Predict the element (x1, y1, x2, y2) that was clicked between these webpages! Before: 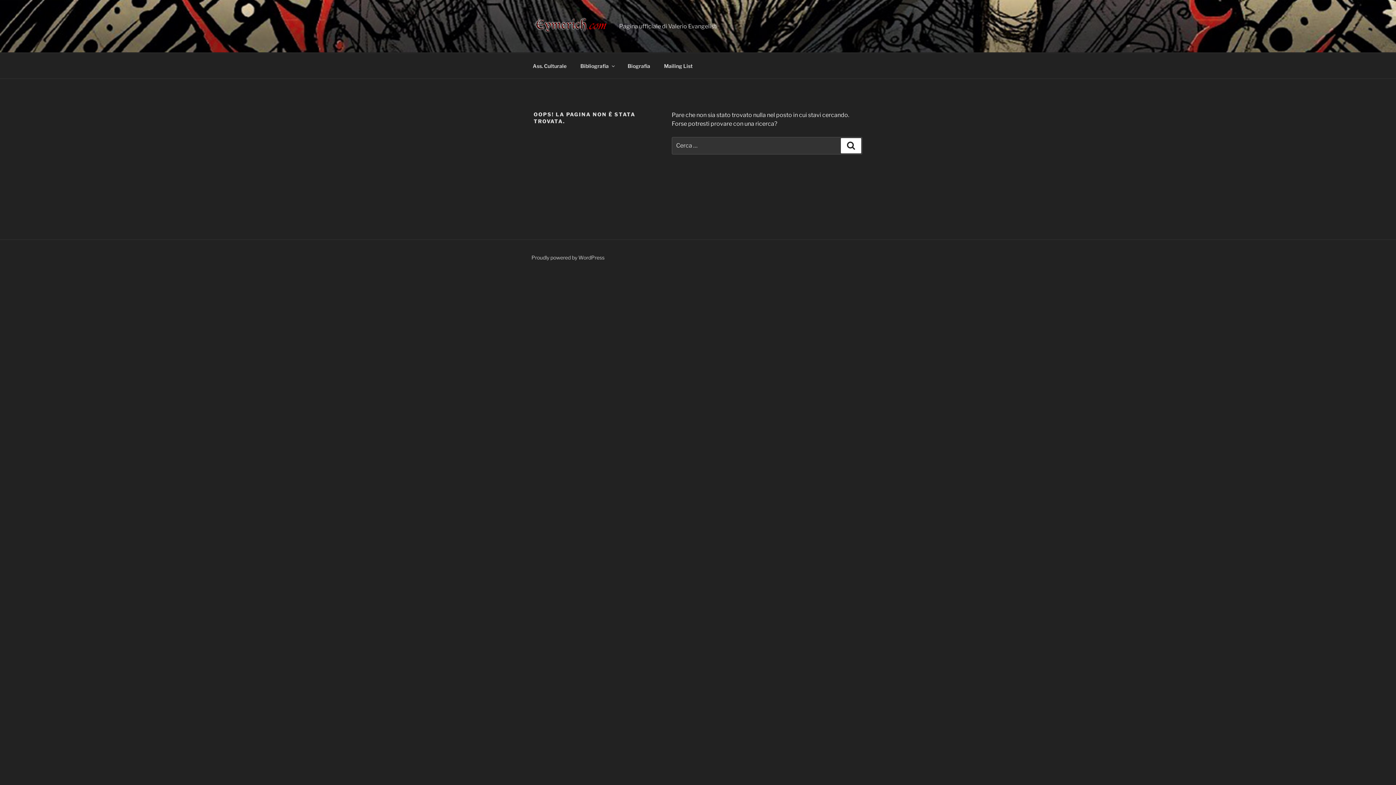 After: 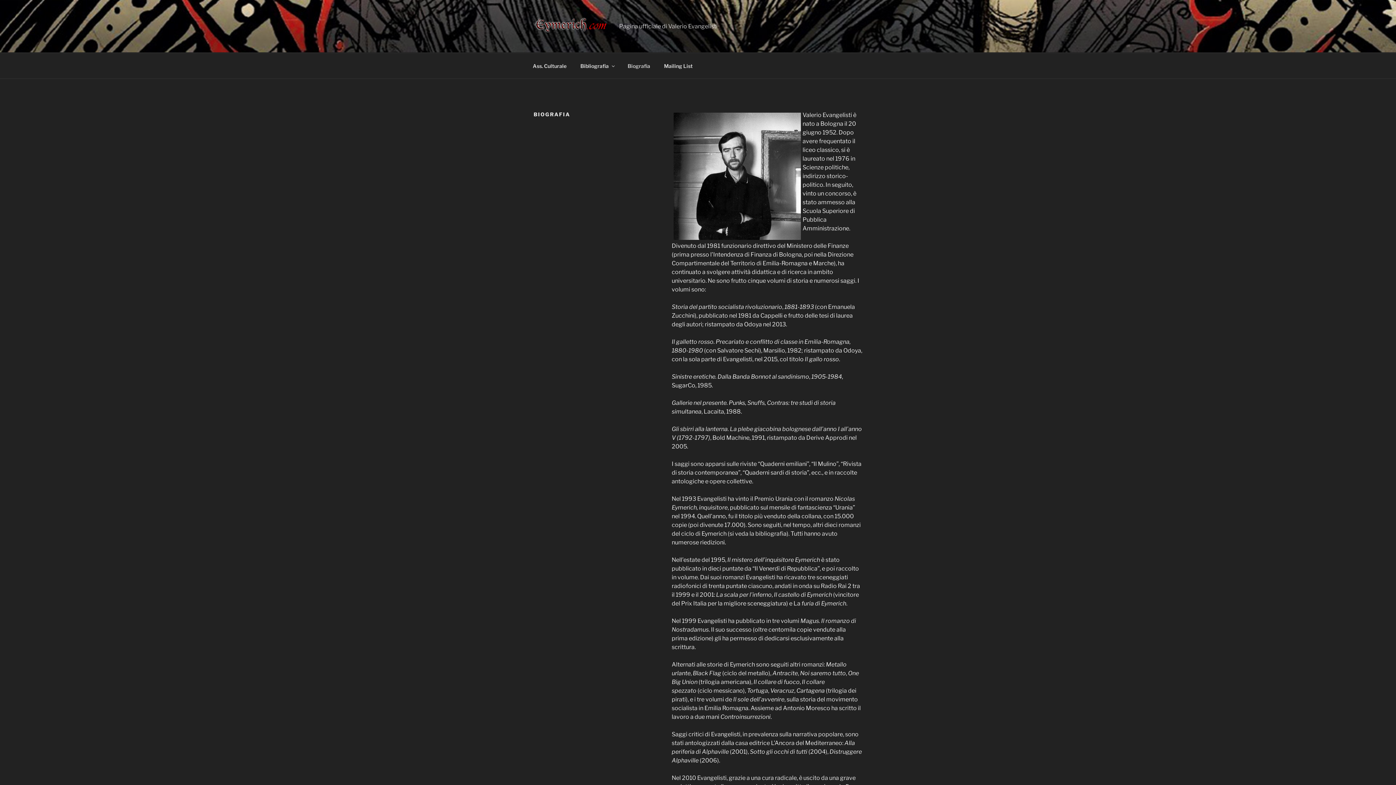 Action: bbox: (621, 56, 656, 74) label: Biografia